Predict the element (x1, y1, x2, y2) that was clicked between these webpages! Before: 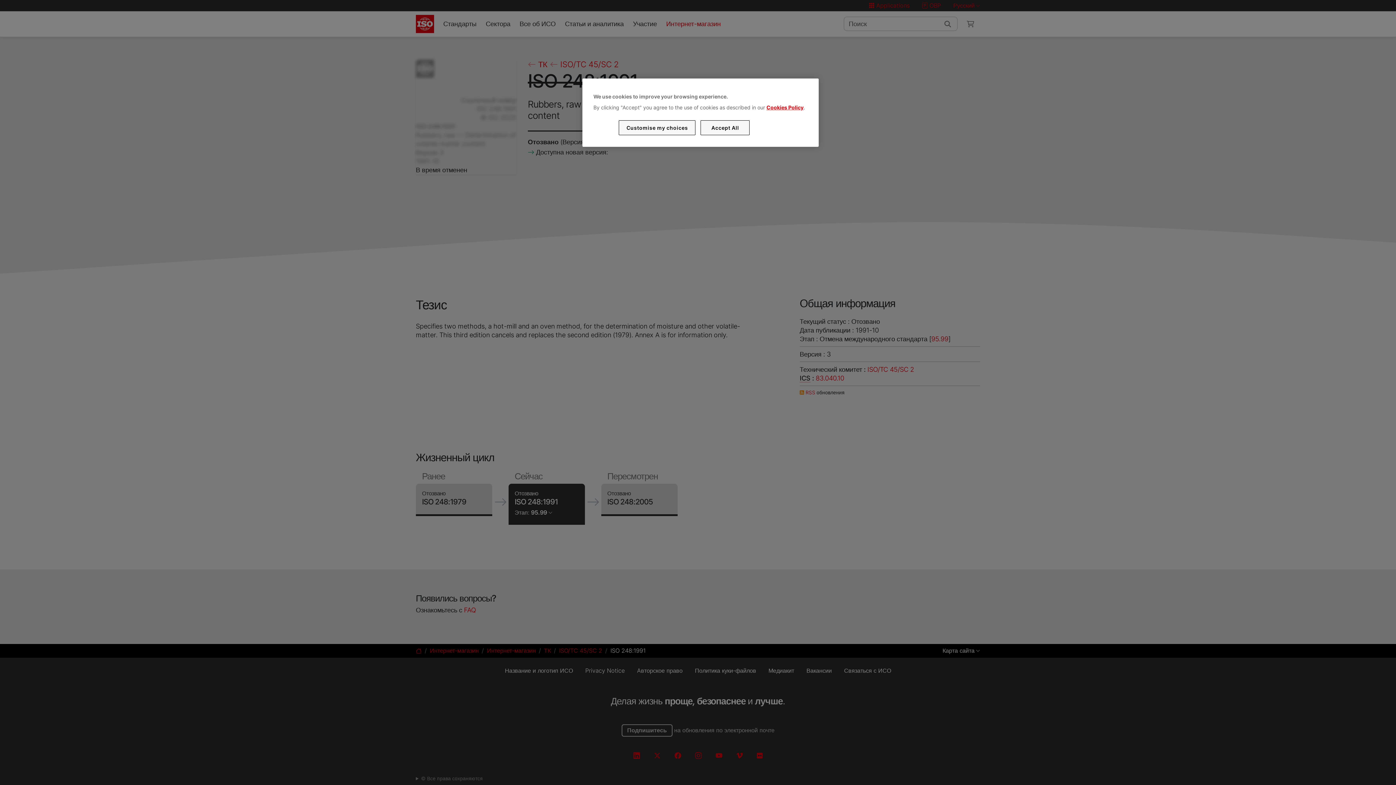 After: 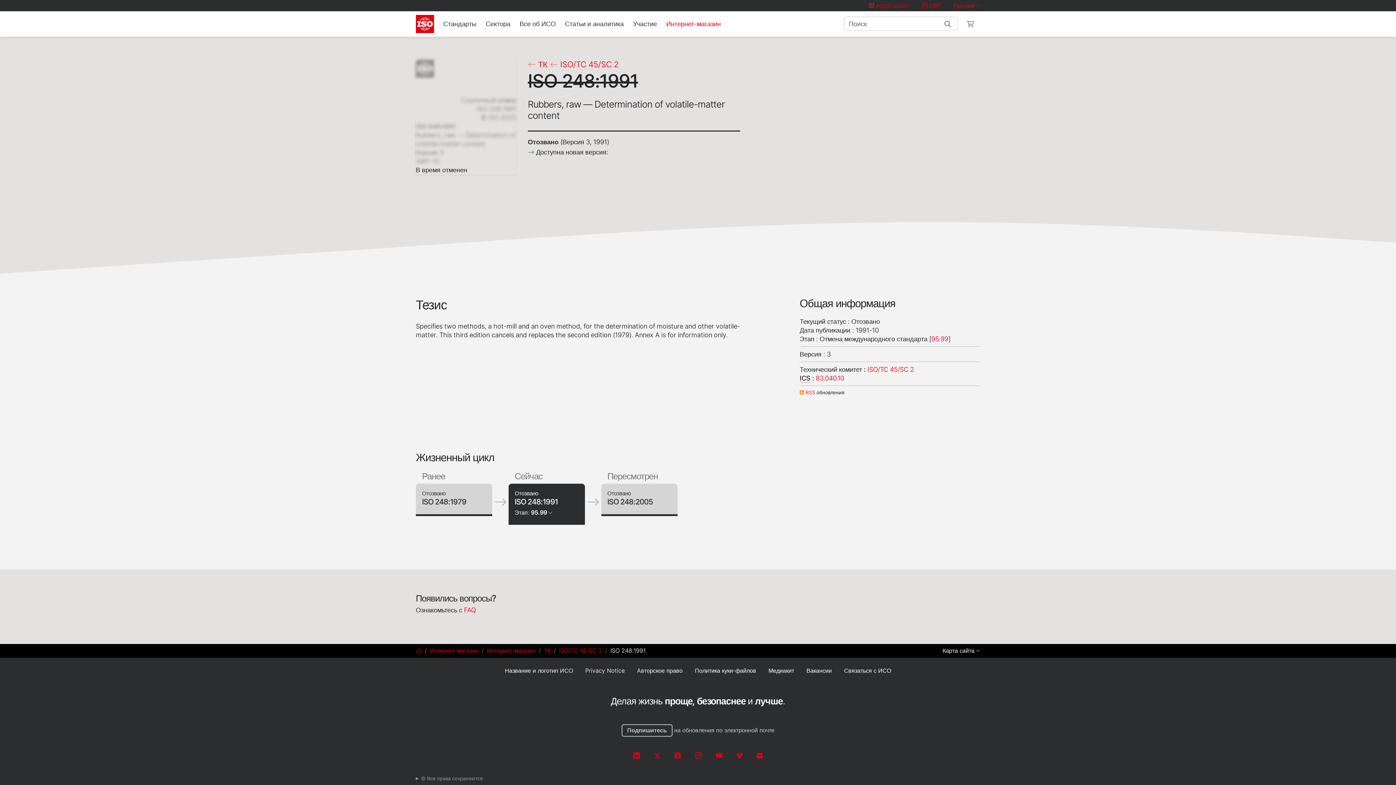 Action: bbox: (700, 120, 749, 135) label: Accept All